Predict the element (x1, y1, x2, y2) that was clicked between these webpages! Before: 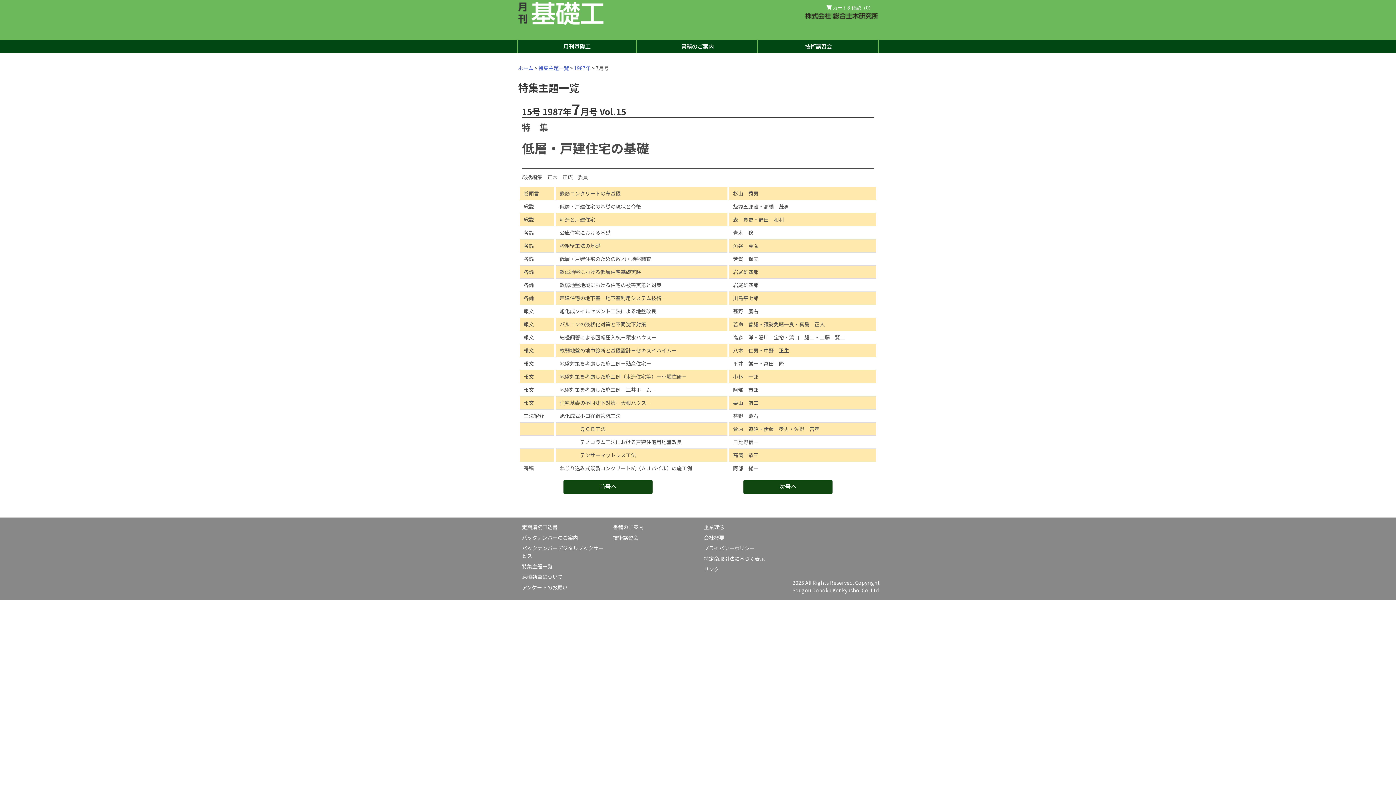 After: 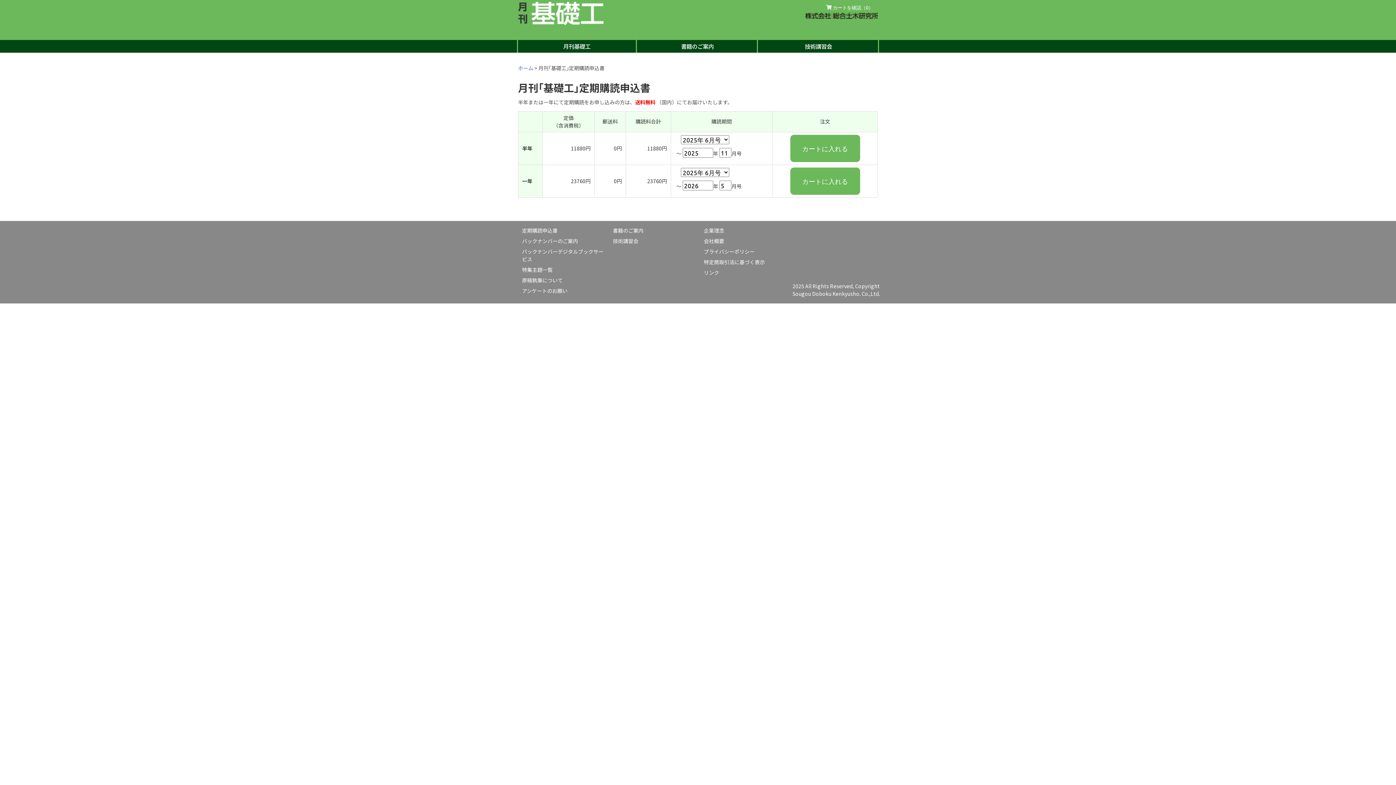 Action: bbox: (522, 523, 557, 530) label: 定期購読申込書